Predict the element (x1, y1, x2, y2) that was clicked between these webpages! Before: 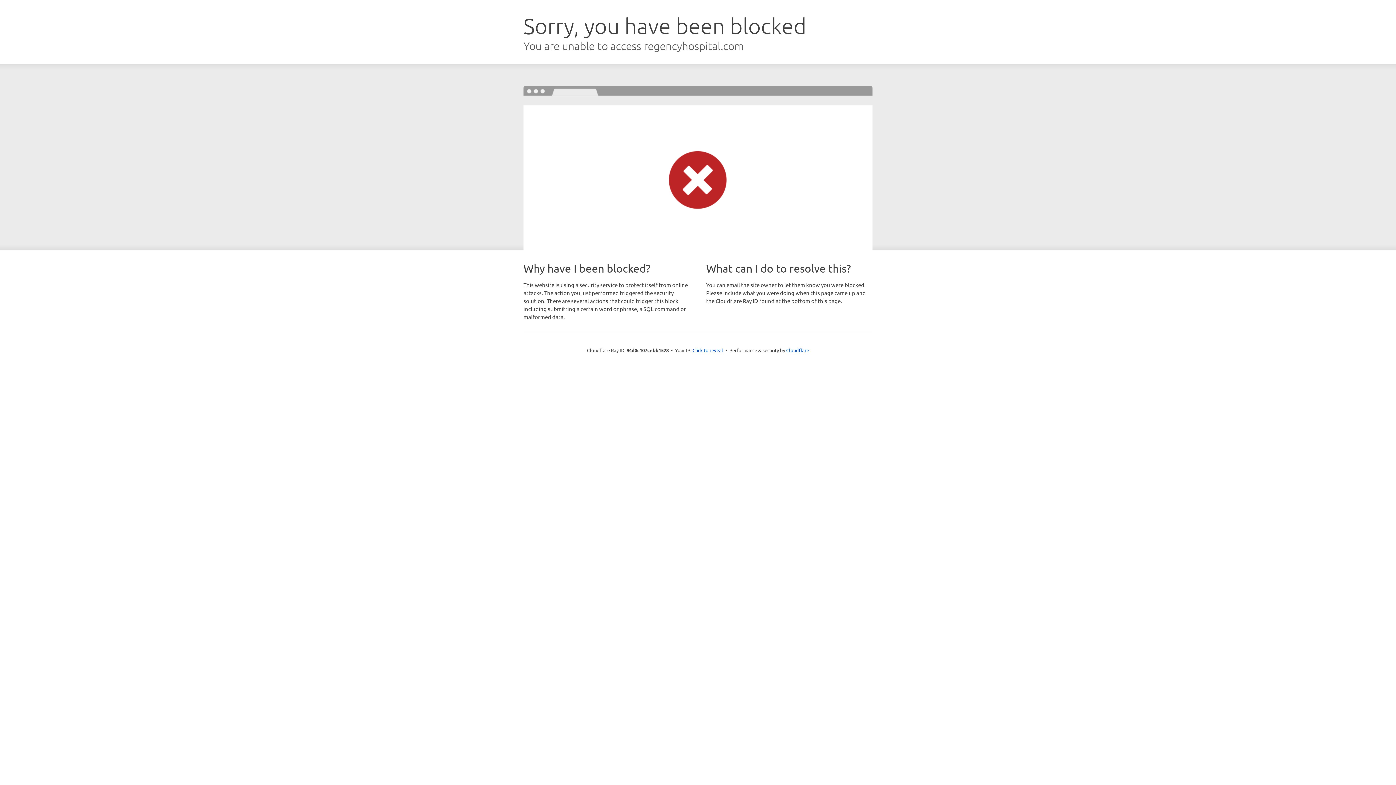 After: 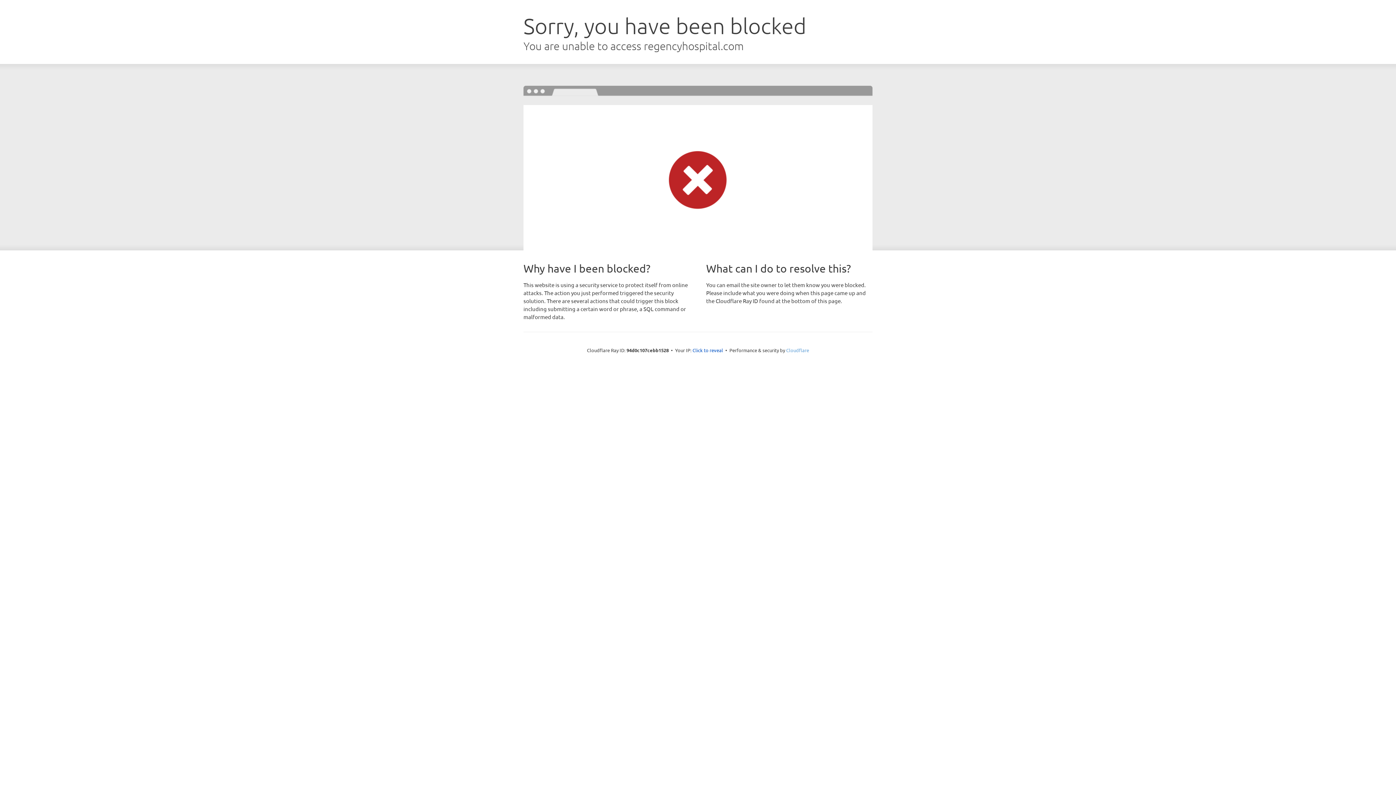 Action: bbox: (786, 347, 809, 353) label: Cloudflare